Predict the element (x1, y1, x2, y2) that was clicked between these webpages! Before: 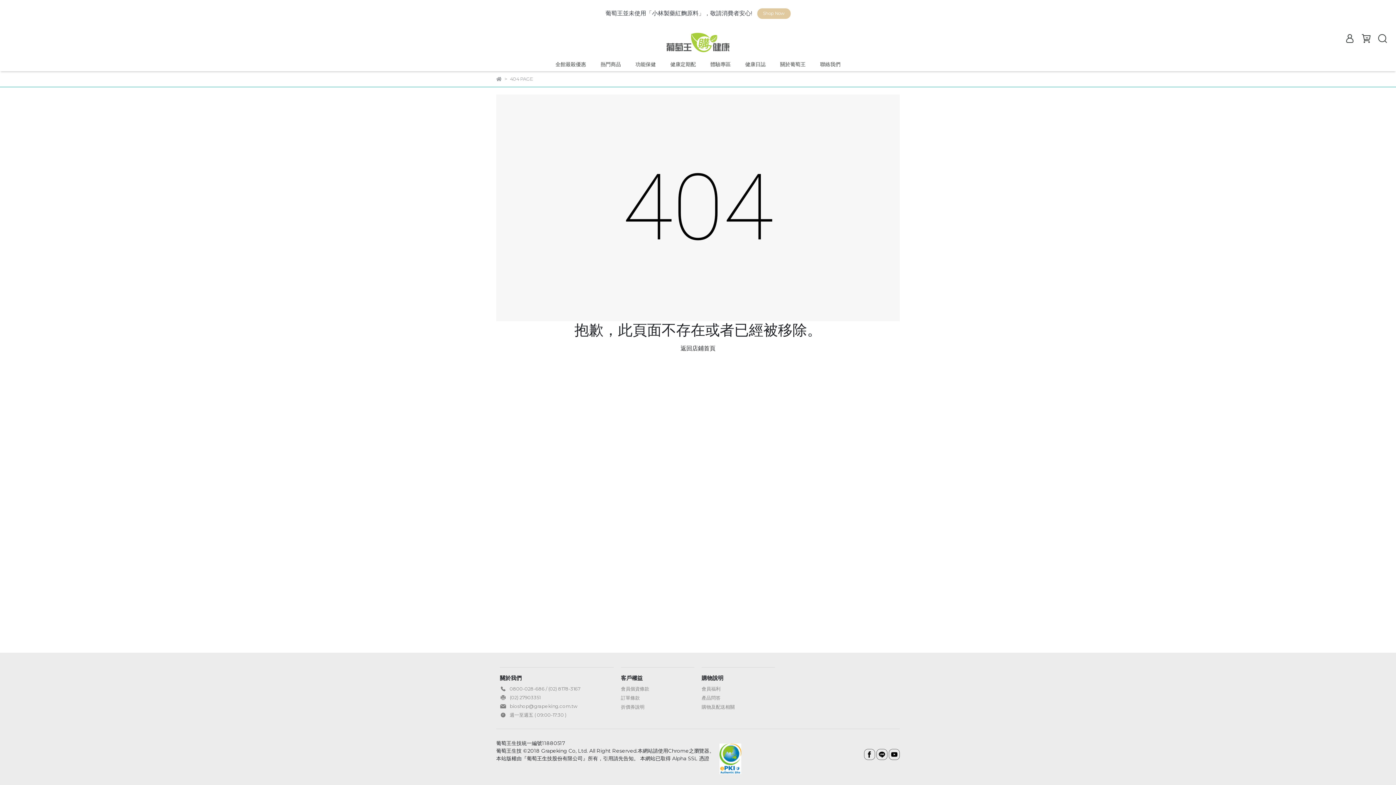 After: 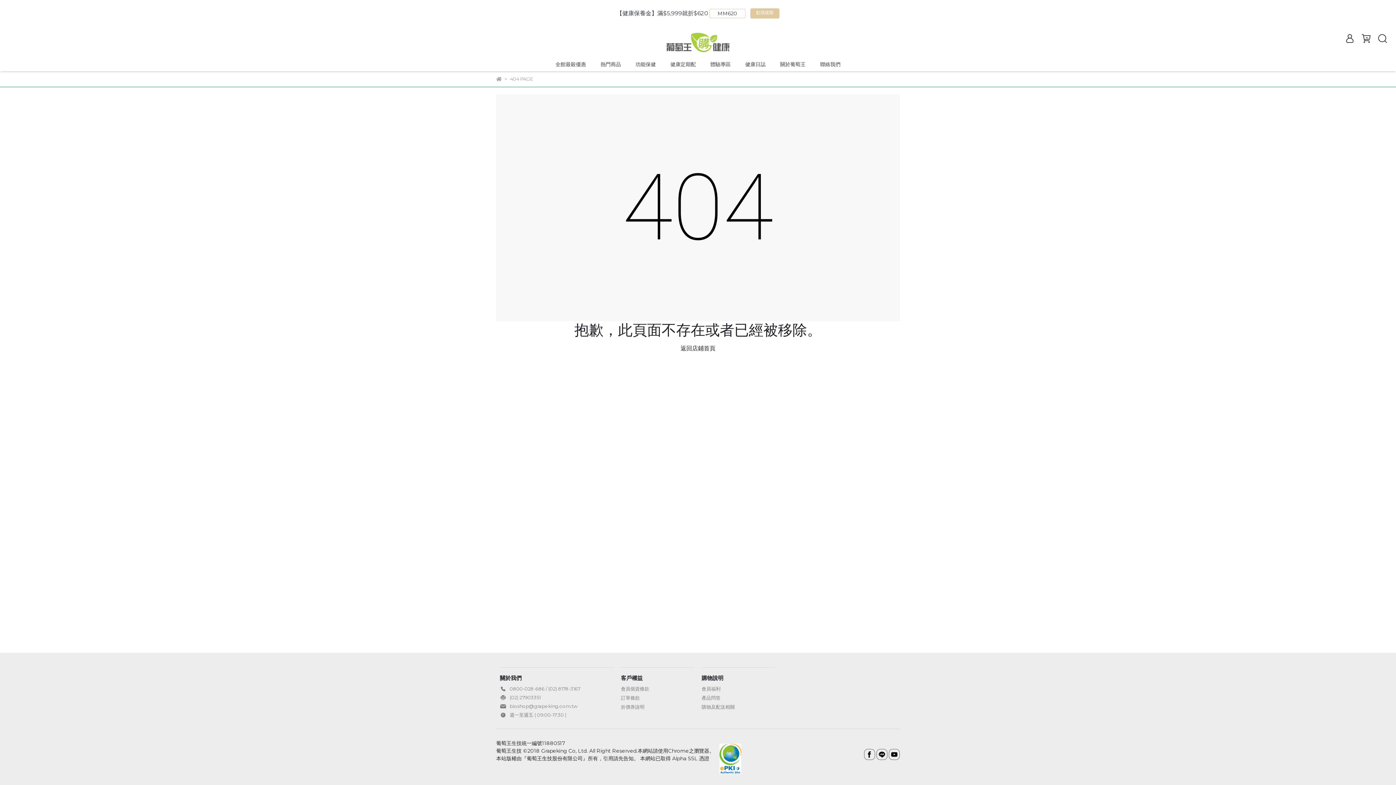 Action: label: 會員福利 bbox: (701, 684, 720, 693)